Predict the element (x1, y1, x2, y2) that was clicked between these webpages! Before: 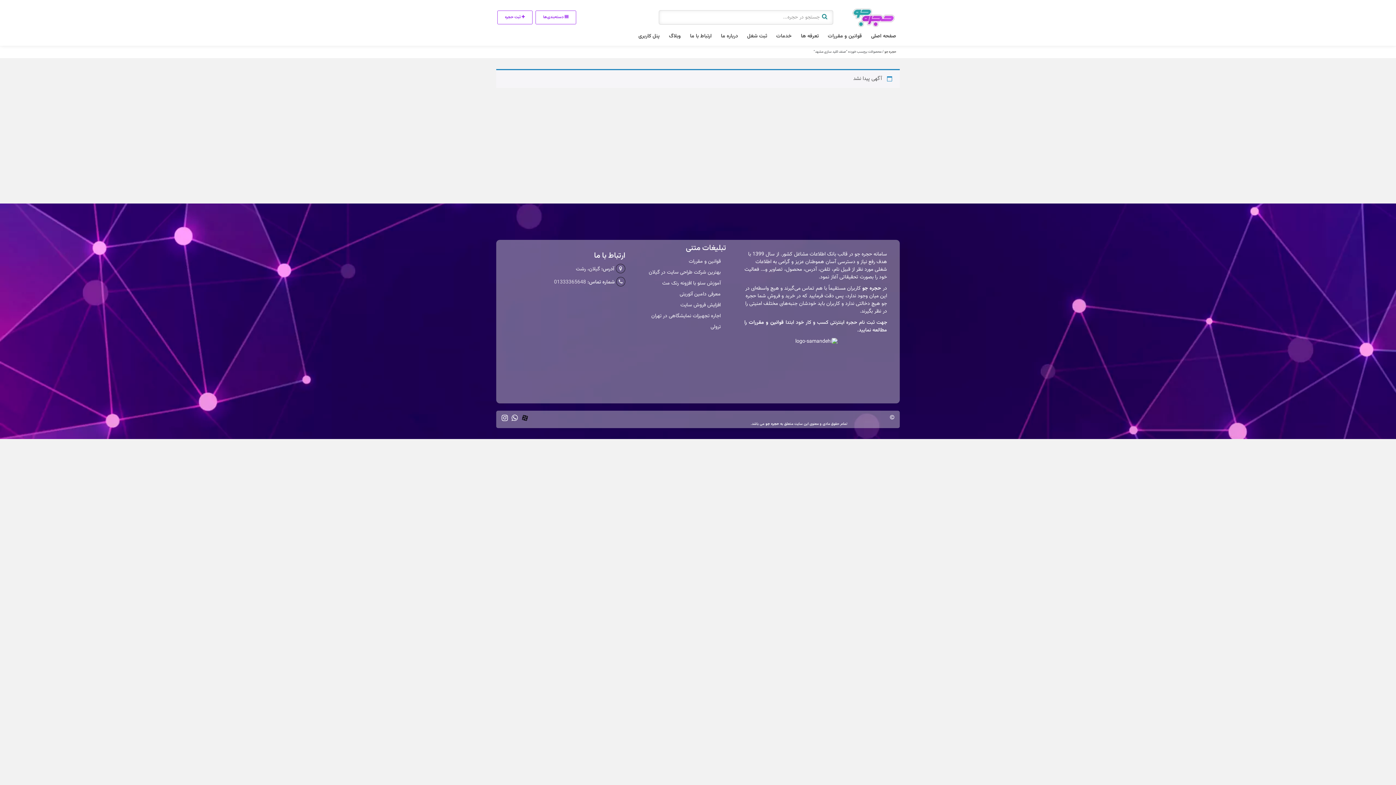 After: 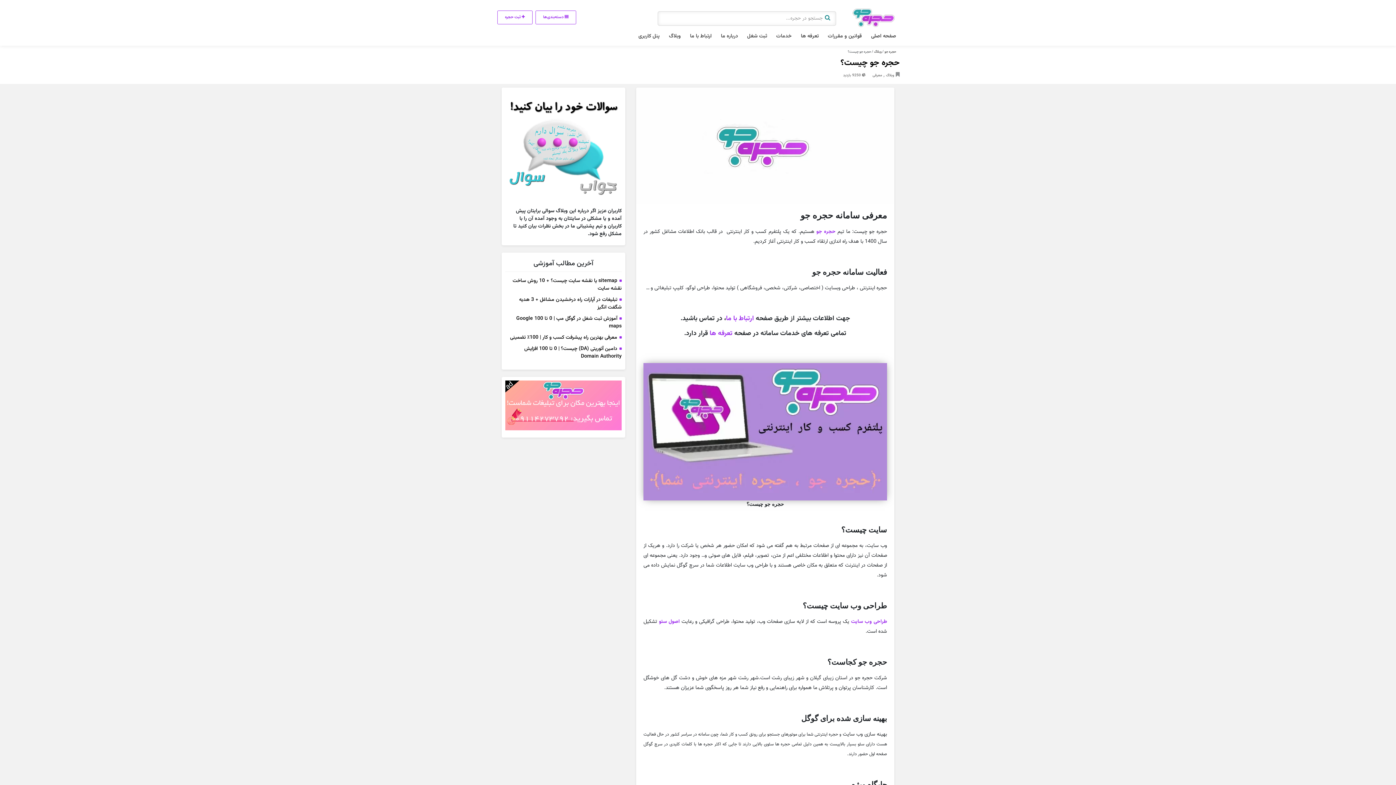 Action: bbox: (862, 284, 881, 292) label: حجره جو